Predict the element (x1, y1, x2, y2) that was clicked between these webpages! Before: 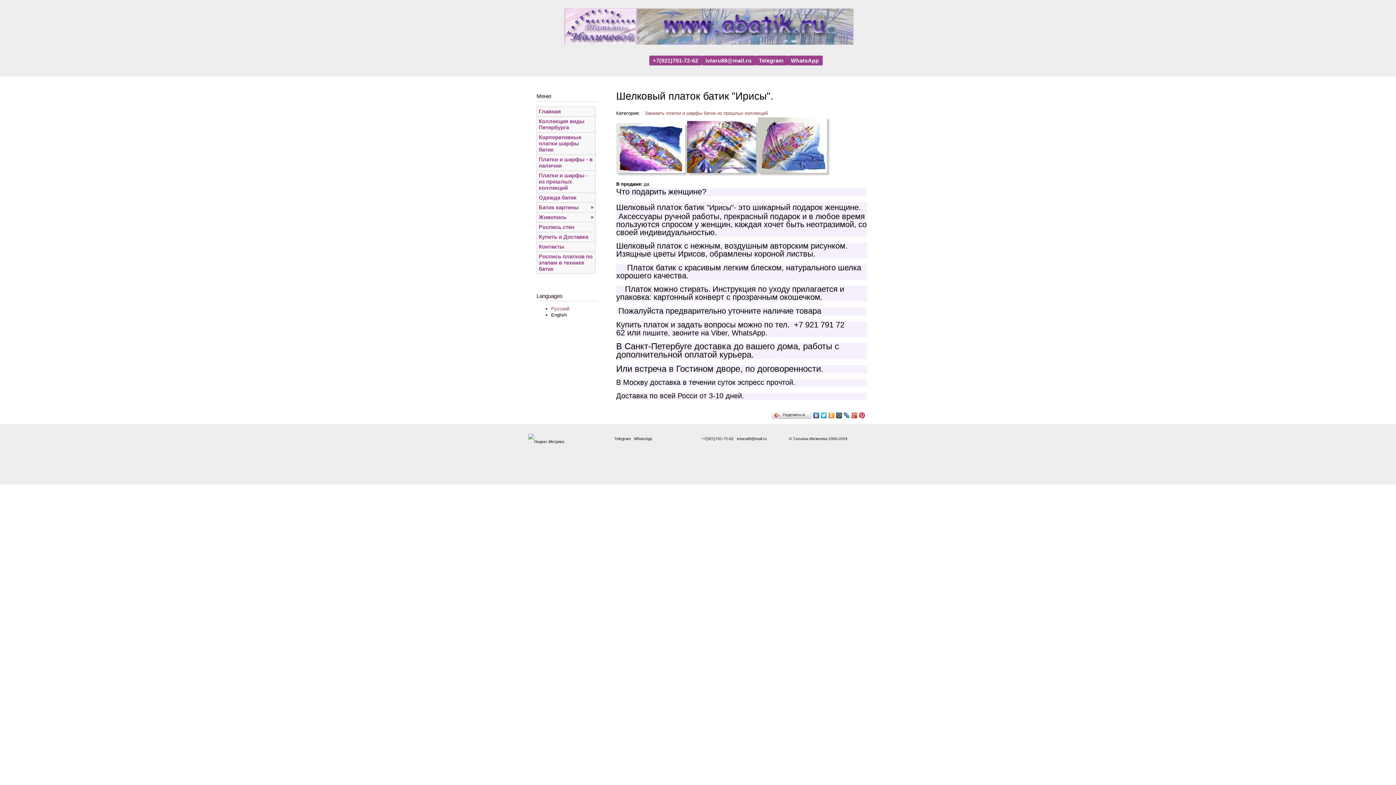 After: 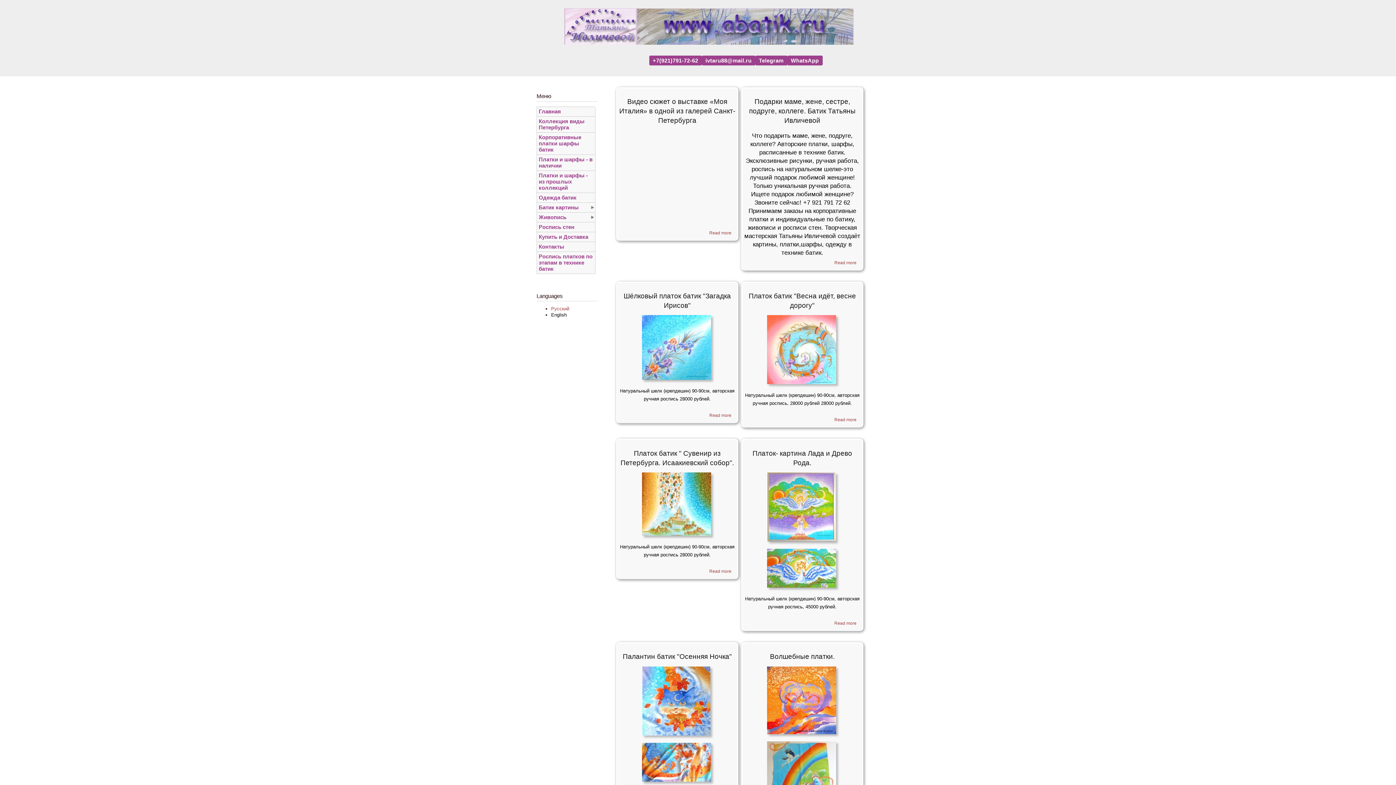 Action: label: Главная bbox: (537, 106, 595, 116)